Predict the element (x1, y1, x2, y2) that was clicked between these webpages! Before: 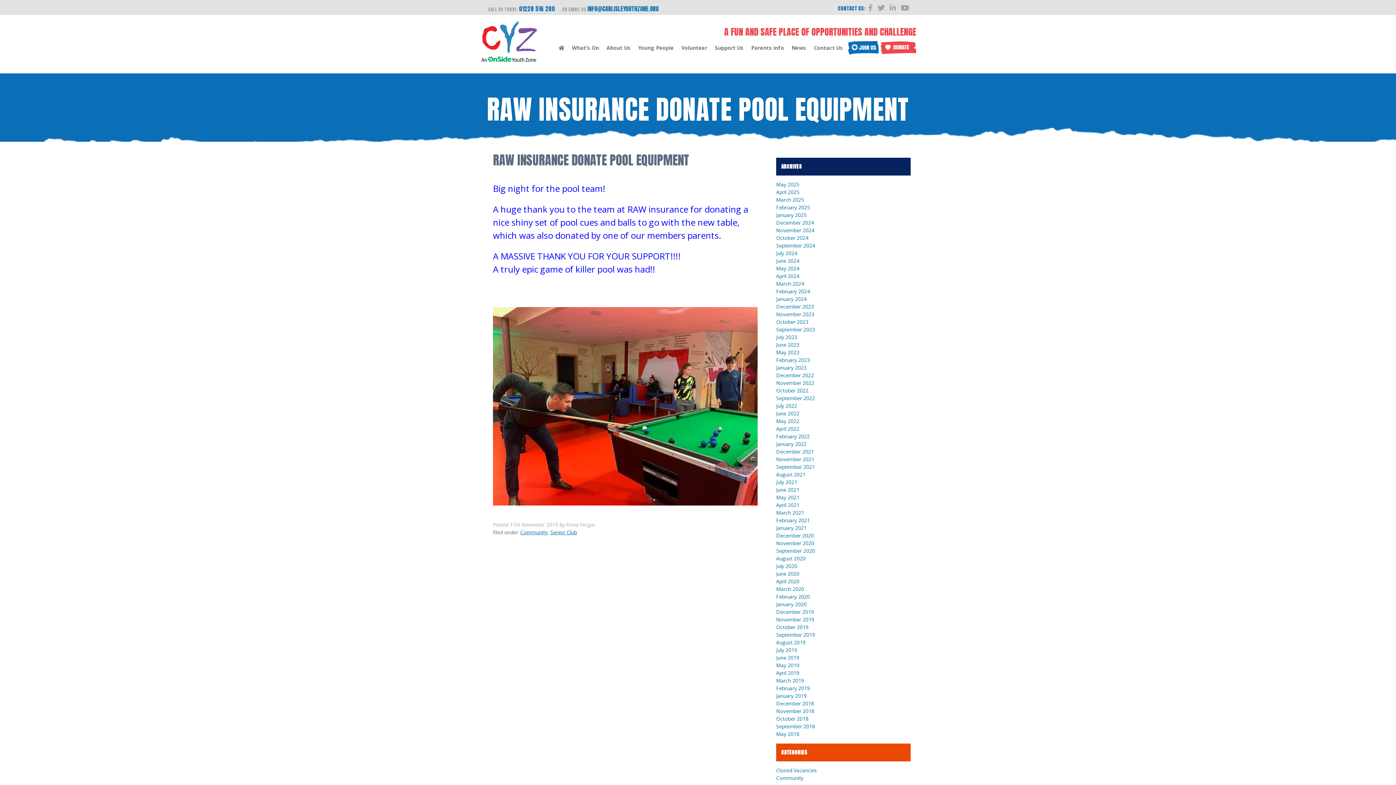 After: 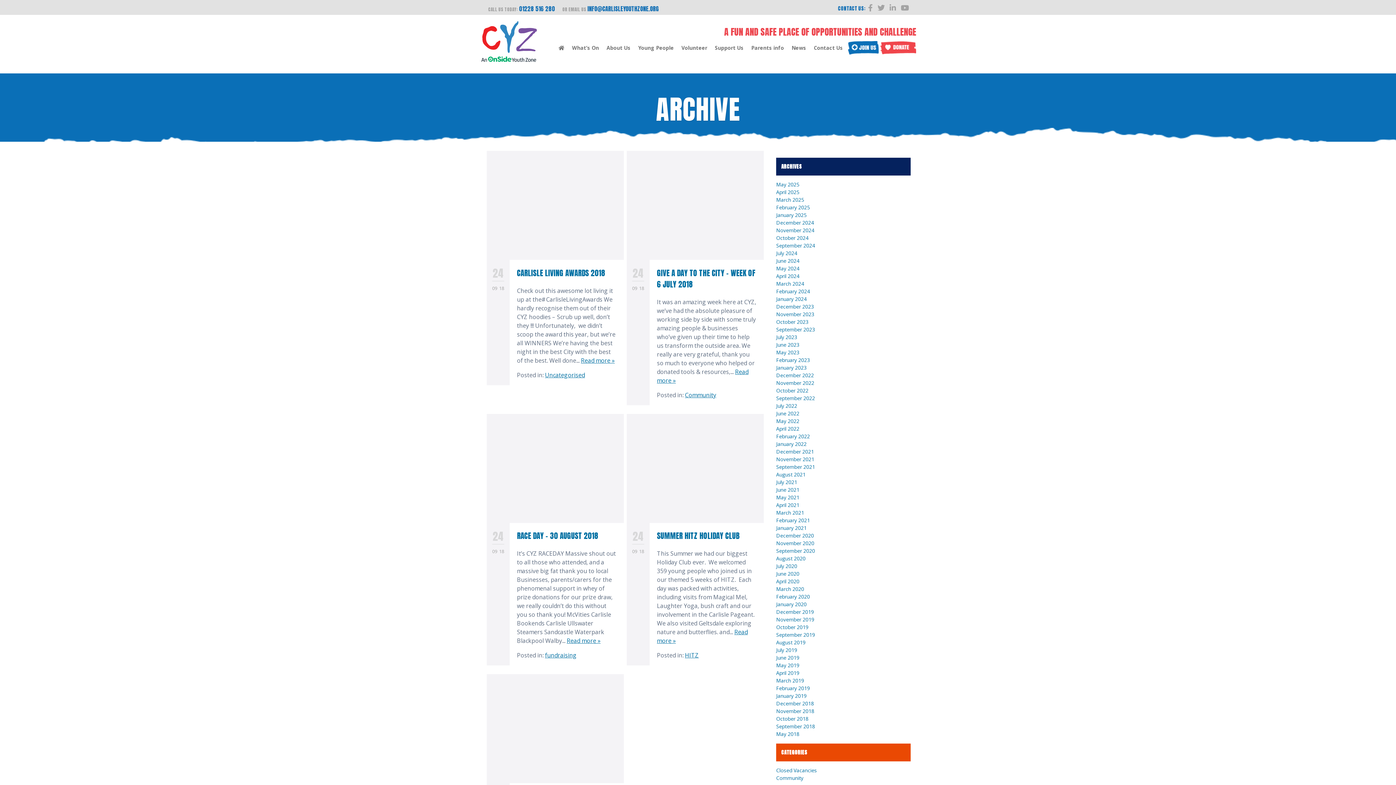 Action: label: September 2018 bbox: (776, 723, 815, 730)